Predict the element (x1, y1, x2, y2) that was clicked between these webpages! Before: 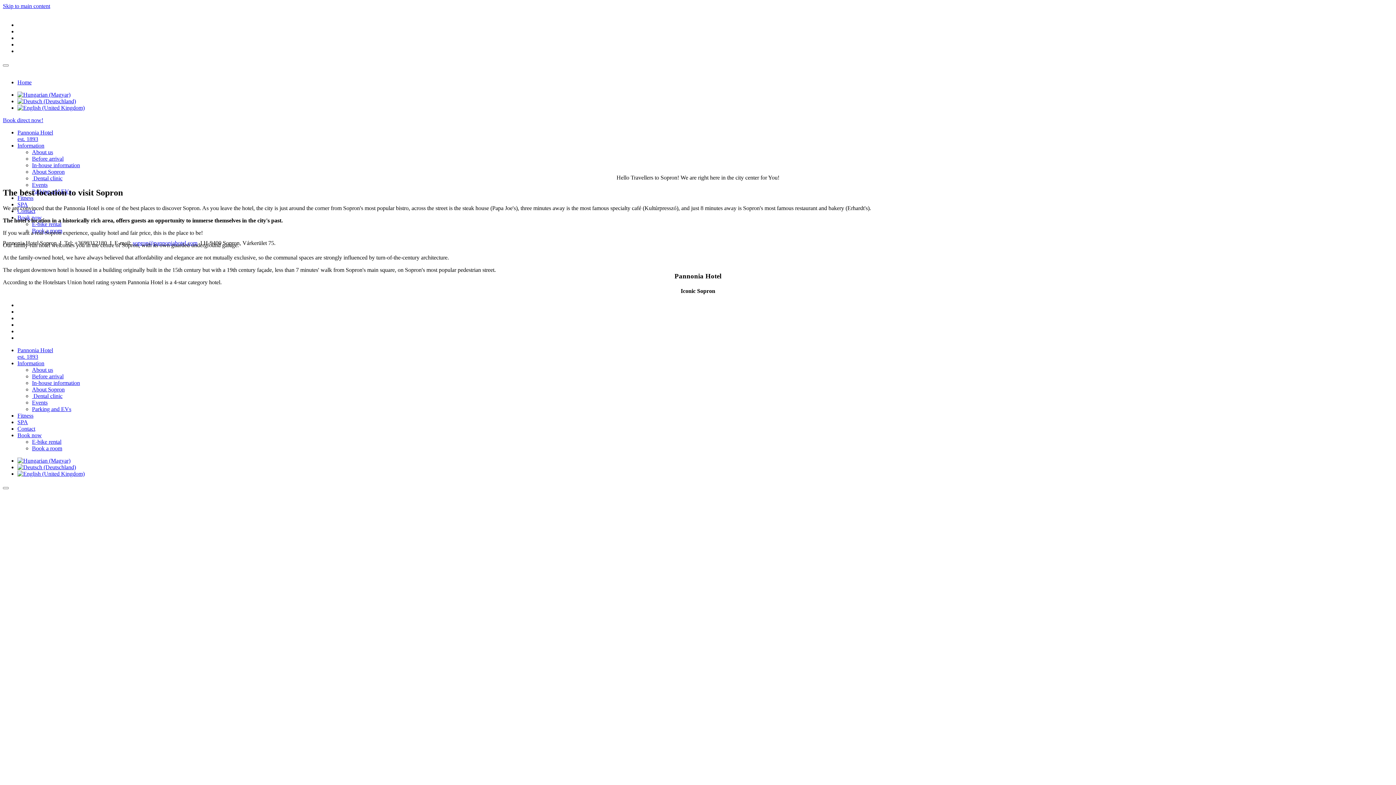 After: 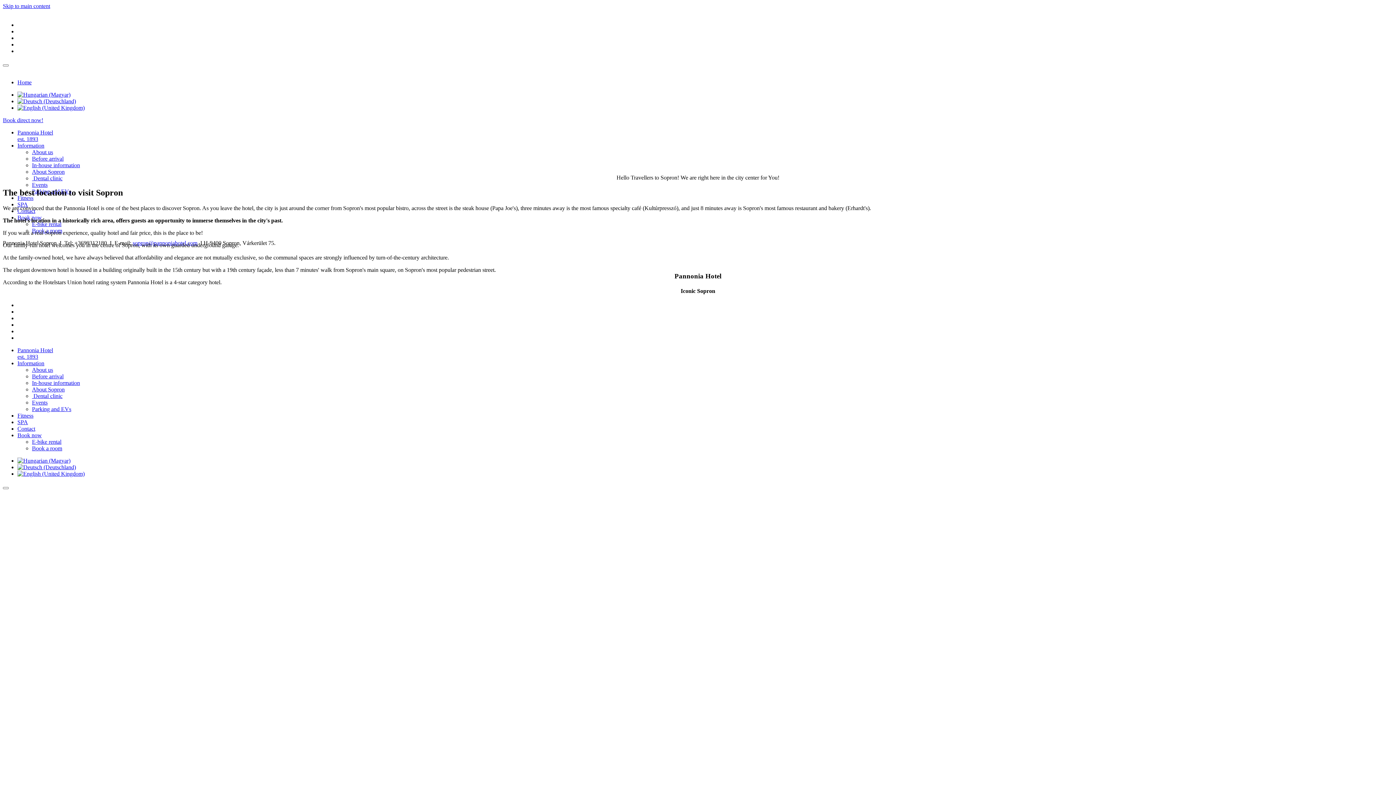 Action: label: Before arrival bbox: (32, 155, 63, 161)